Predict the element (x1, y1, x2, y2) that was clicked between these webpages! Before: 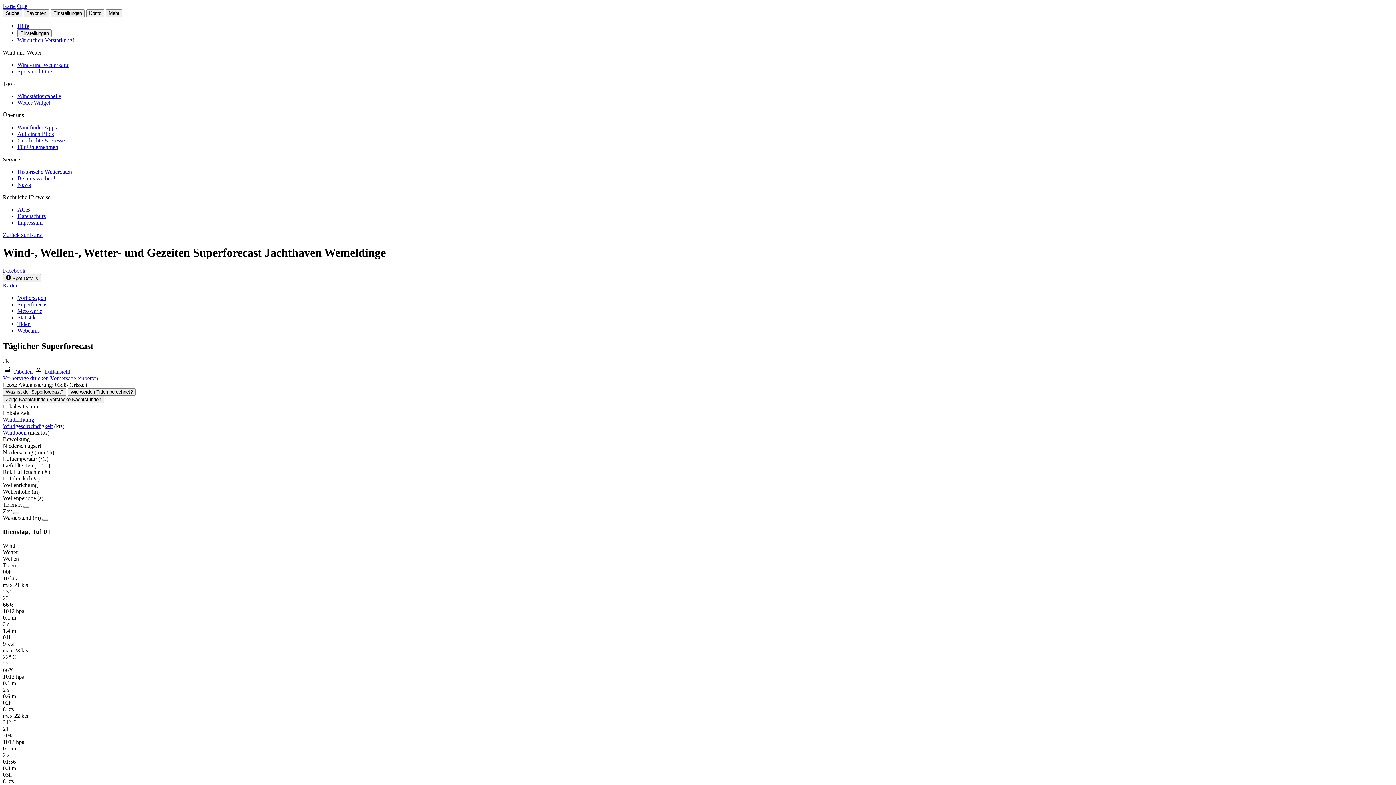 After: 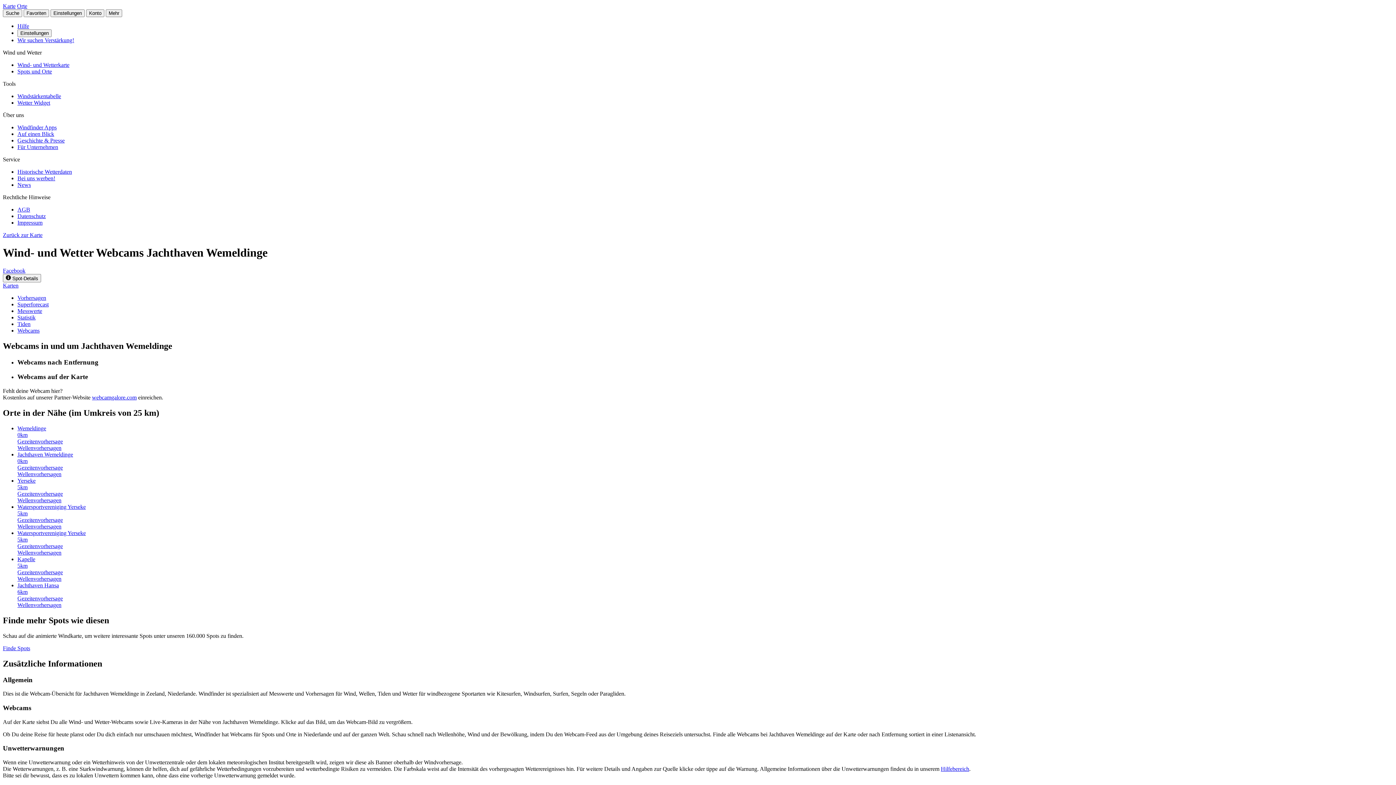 Action: bbox: (17, 327, 39, 333) label: Webcams